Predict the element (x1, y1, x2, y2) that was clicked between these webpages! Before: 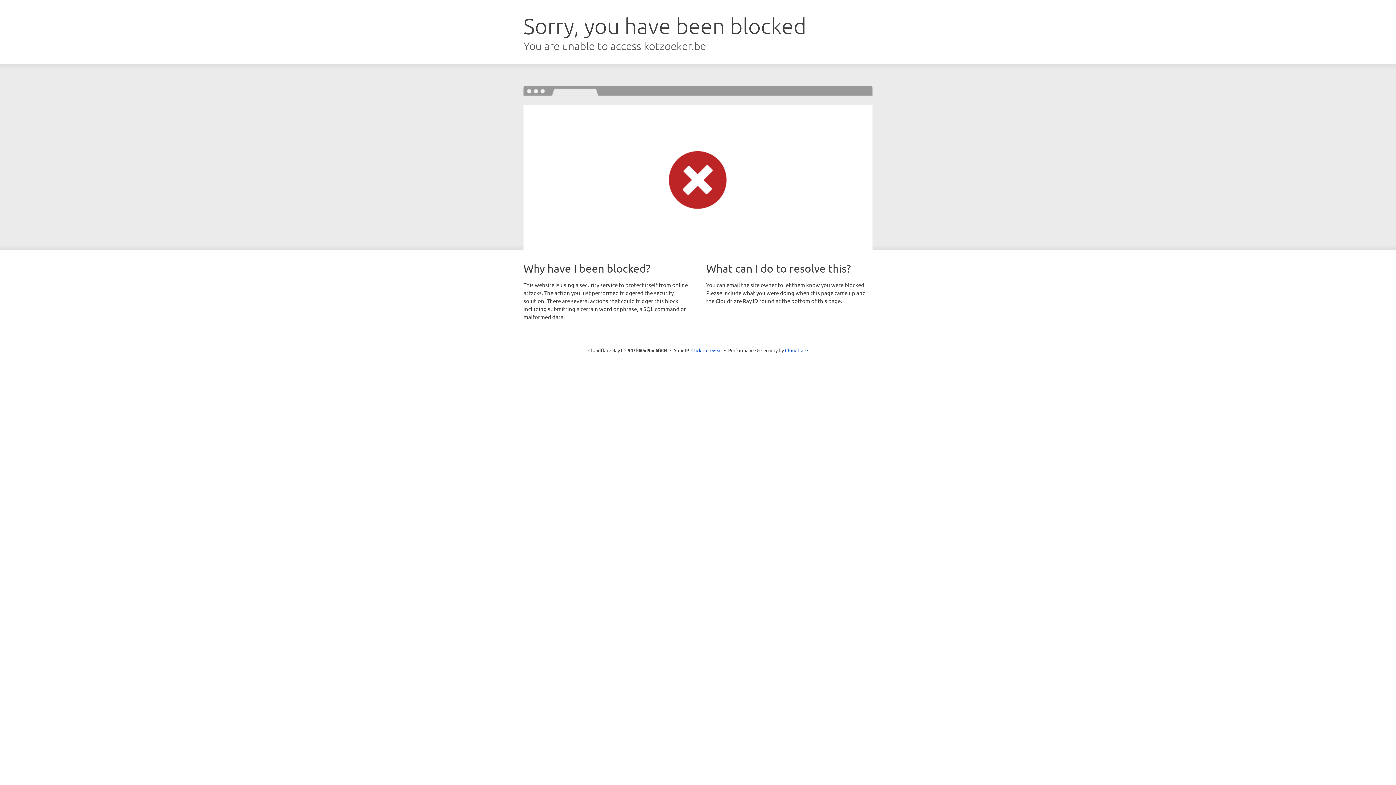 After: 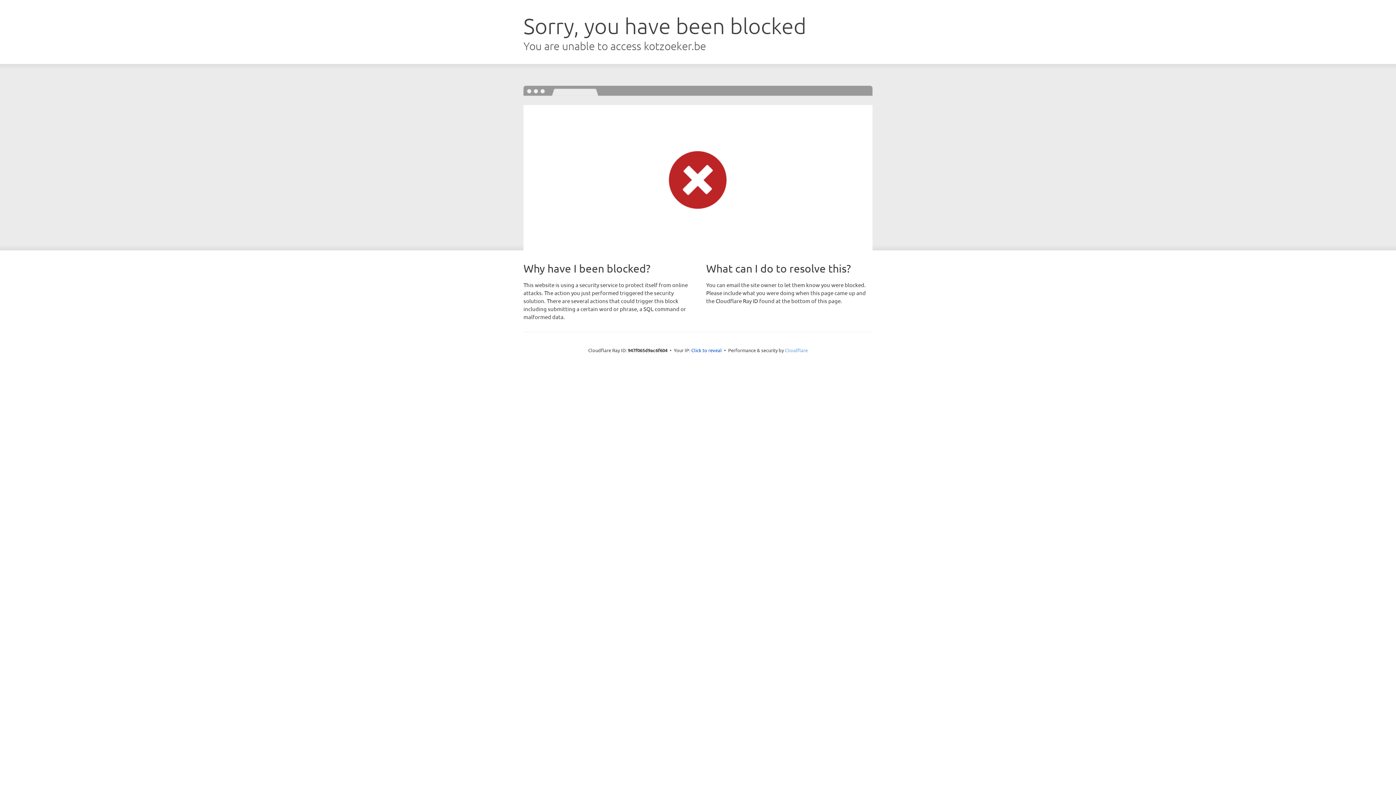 Action: bbox: (785, 347, 808, 353) label: Cloudflare